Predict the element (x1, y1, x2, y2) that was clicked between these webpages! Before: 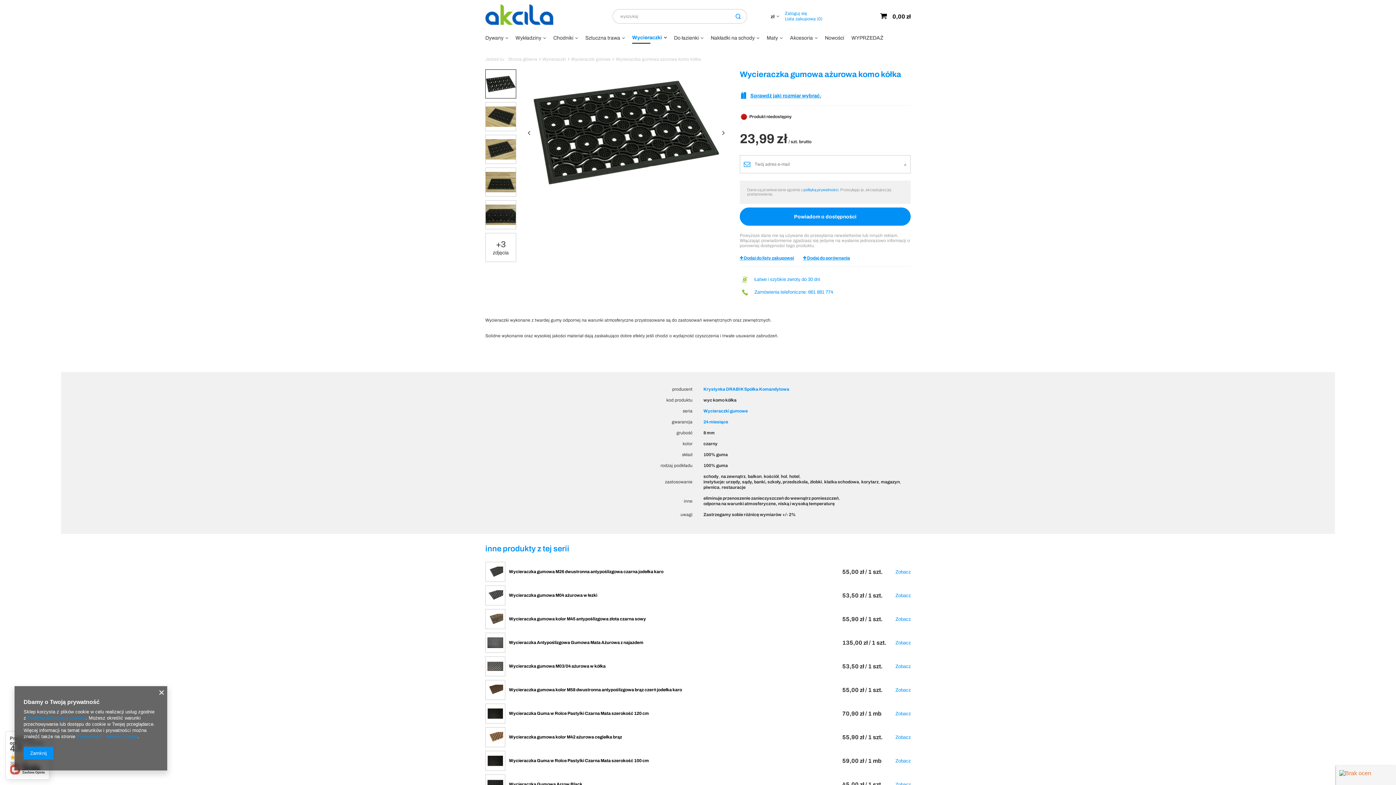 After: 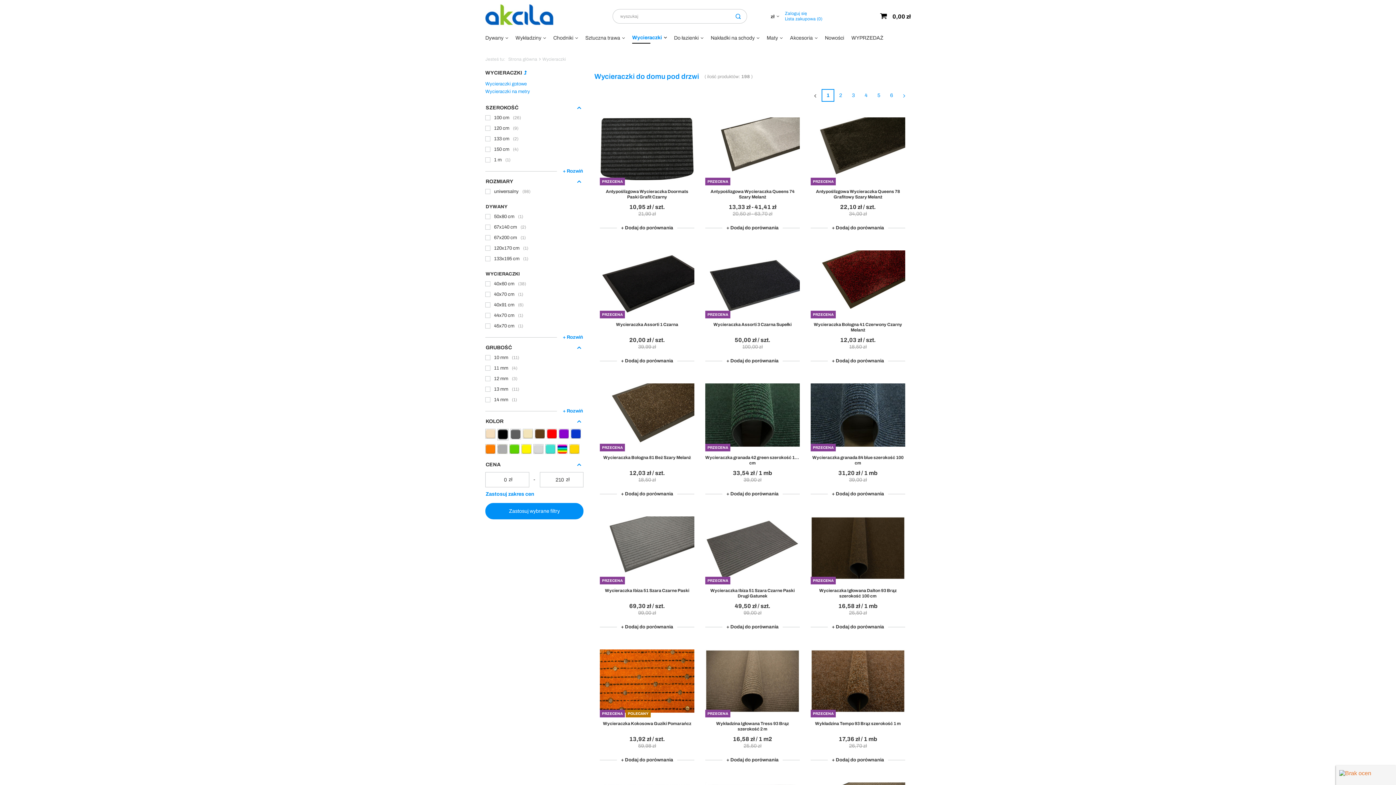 Action: bbox: (542, 56, 566, 61) label: Wycieraczki